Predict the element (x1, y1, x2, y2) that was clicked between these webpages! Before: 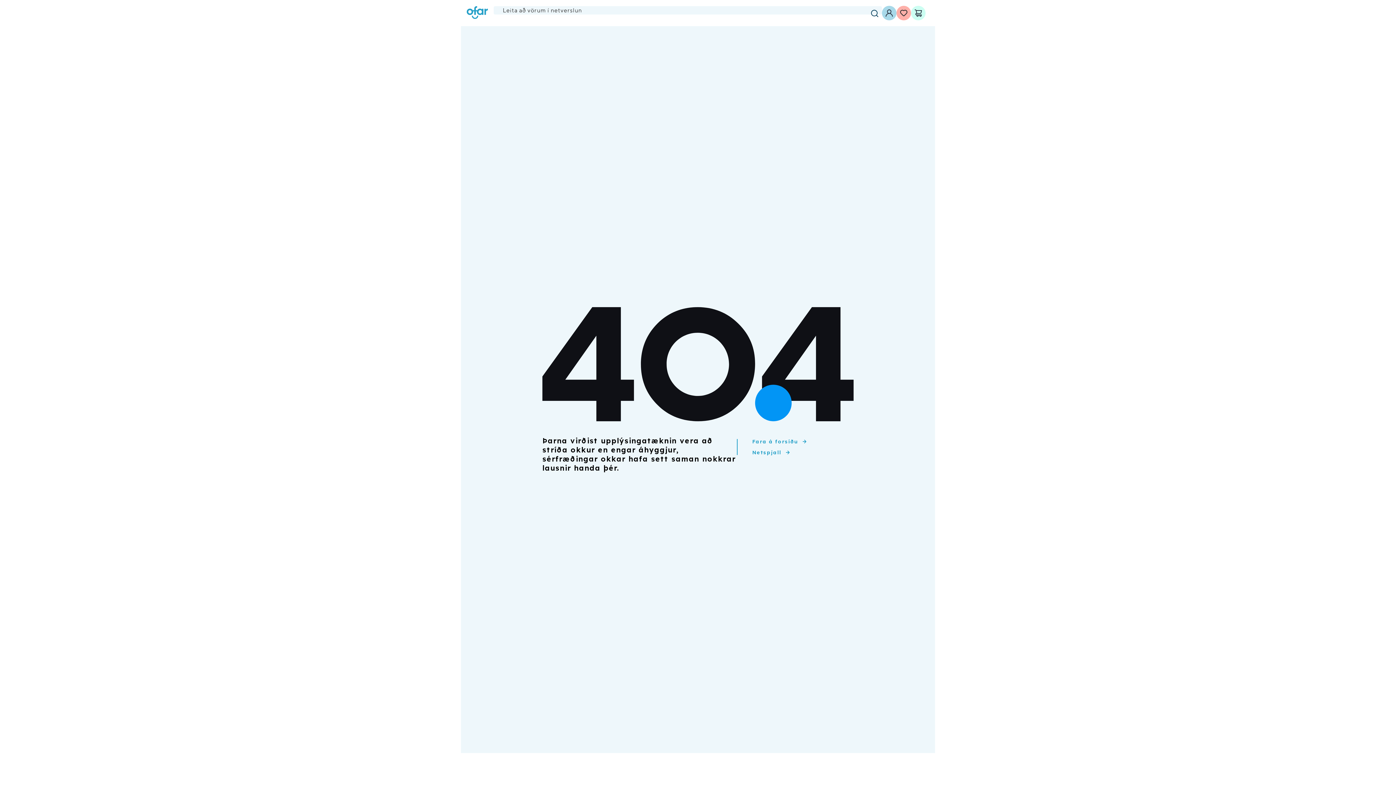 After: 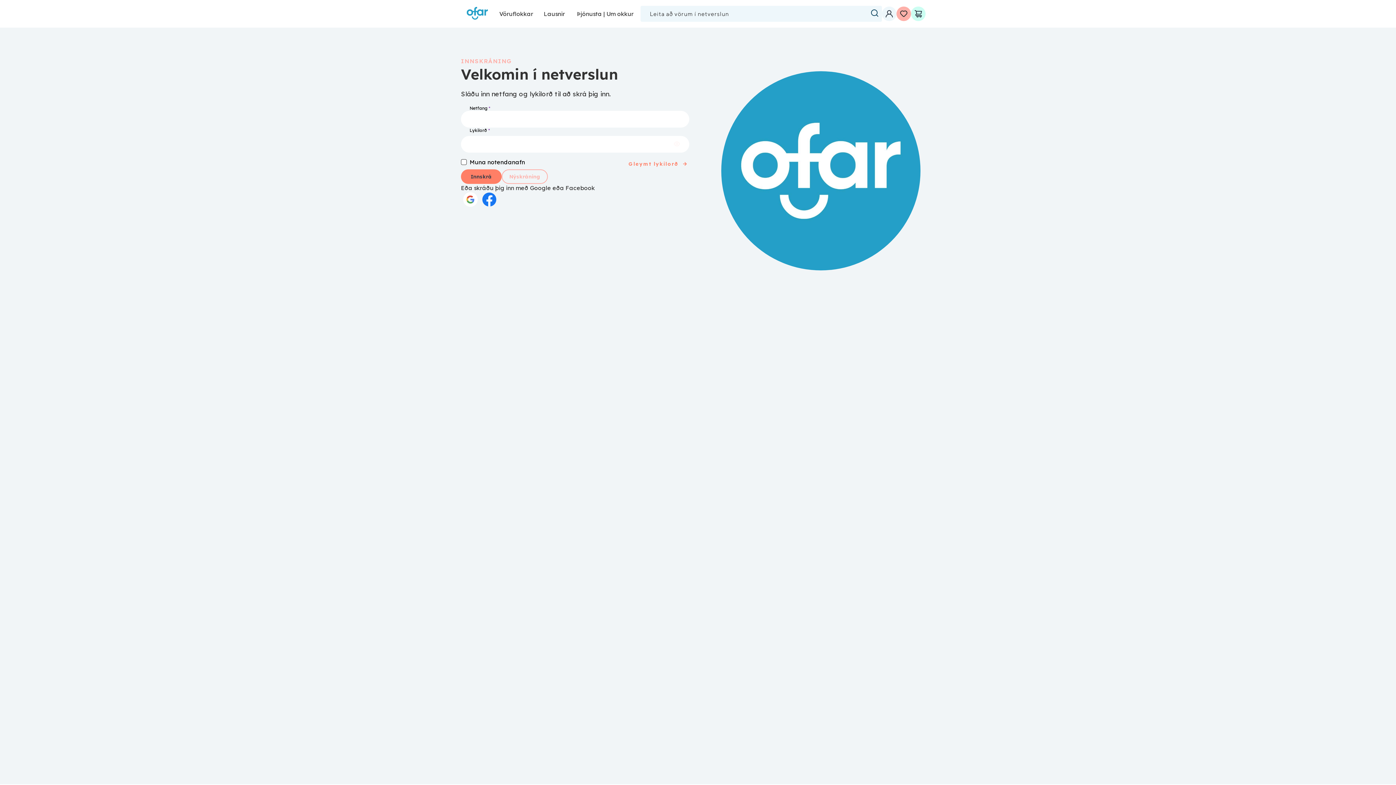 Action: bbox: (882, 5, 896, 20) label: Innskráning